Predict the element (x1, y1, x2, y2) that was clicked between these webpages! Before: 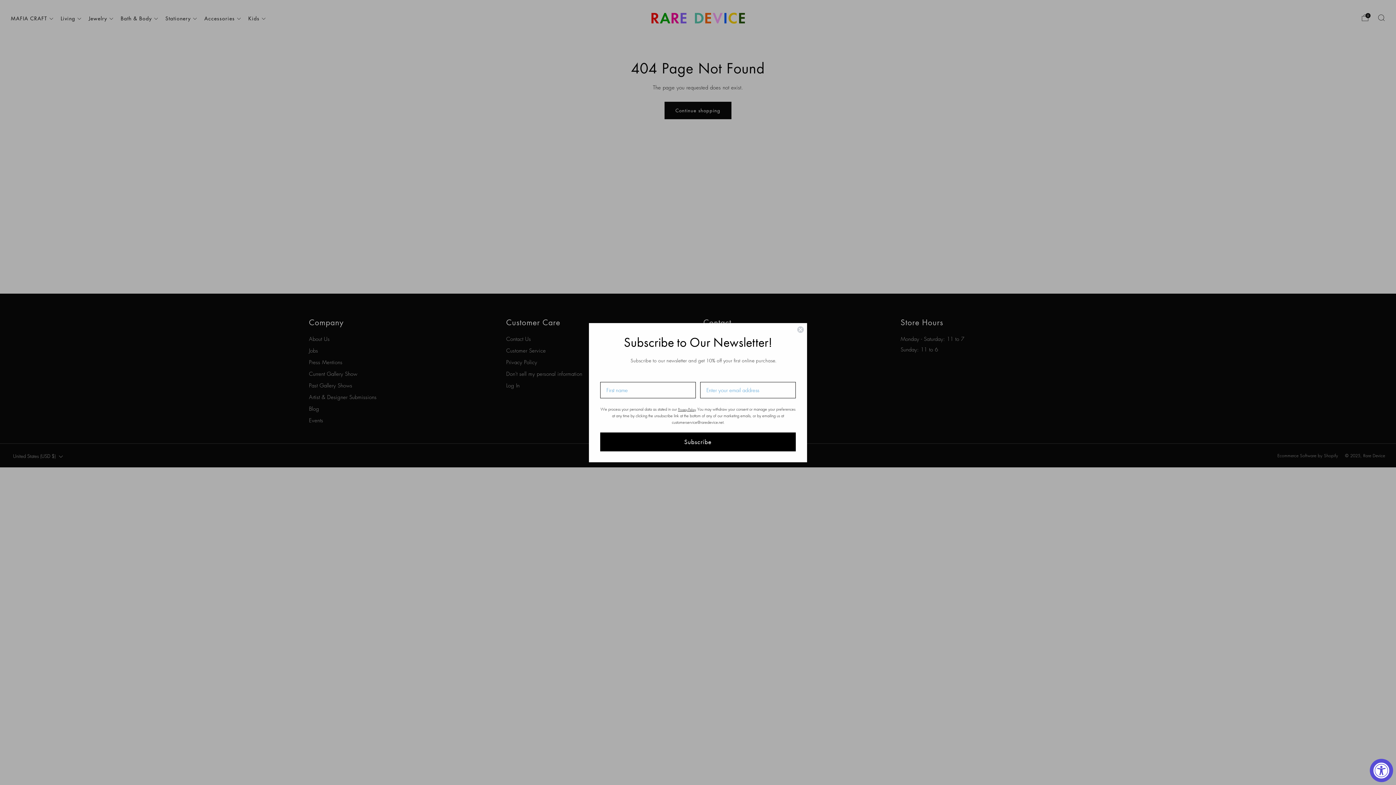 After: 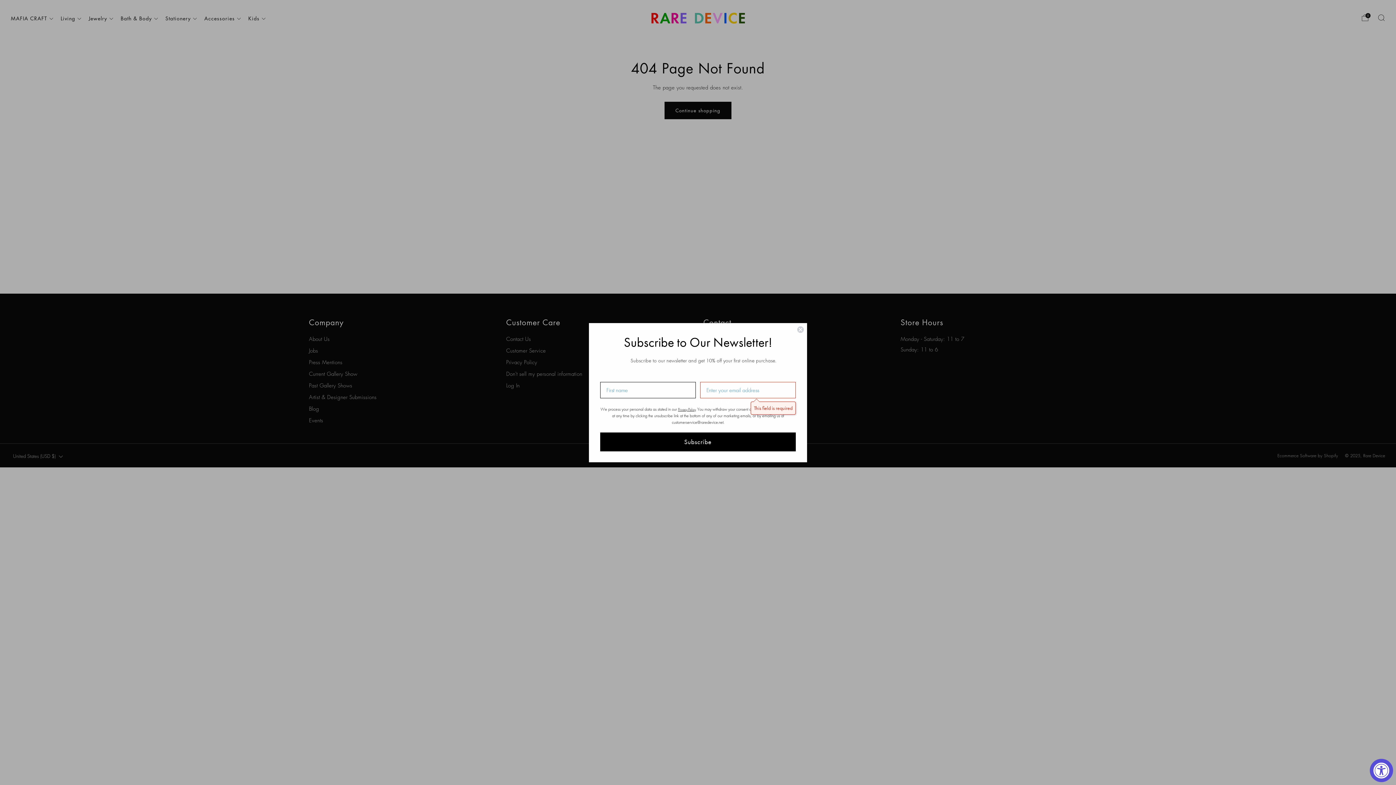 Action: bbox: (600, 432, 796, 451) label: Subscribe